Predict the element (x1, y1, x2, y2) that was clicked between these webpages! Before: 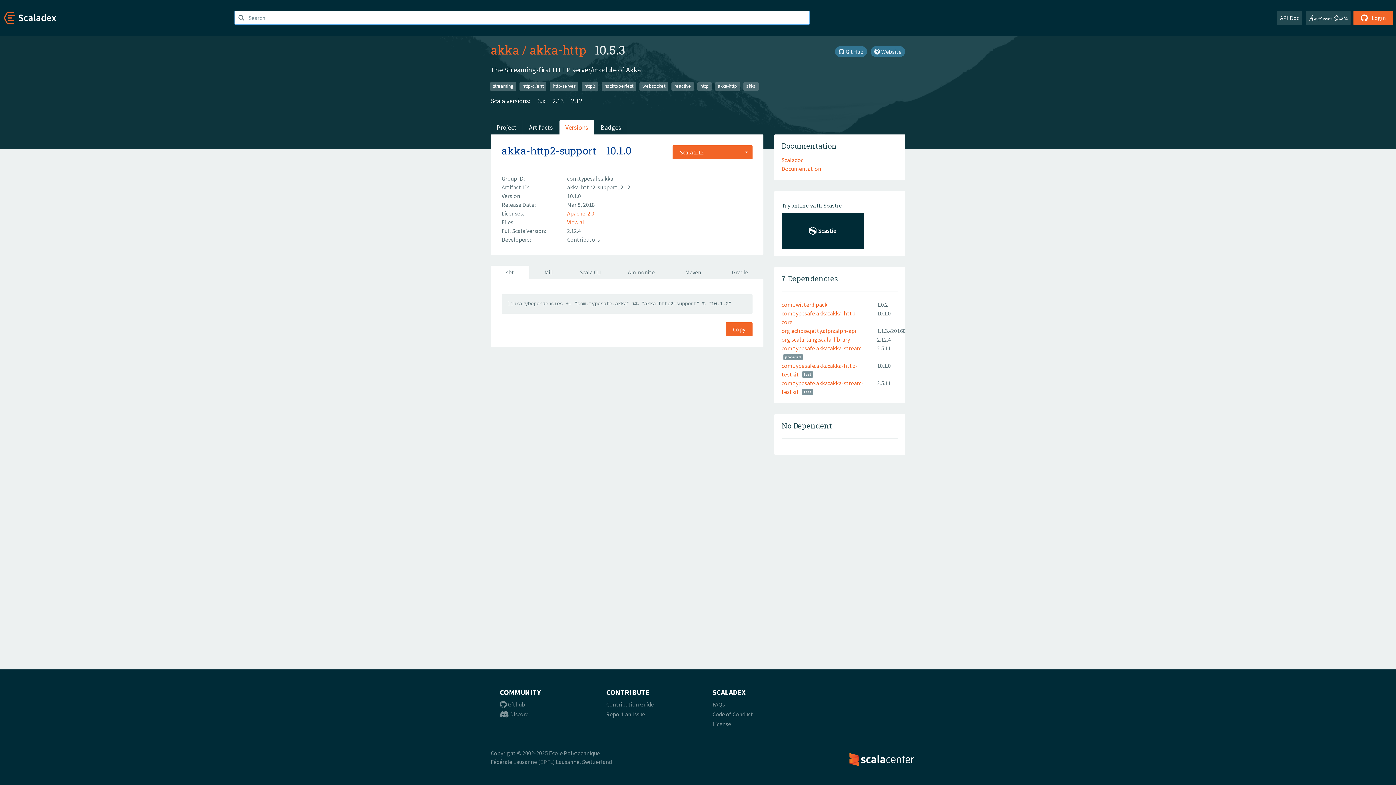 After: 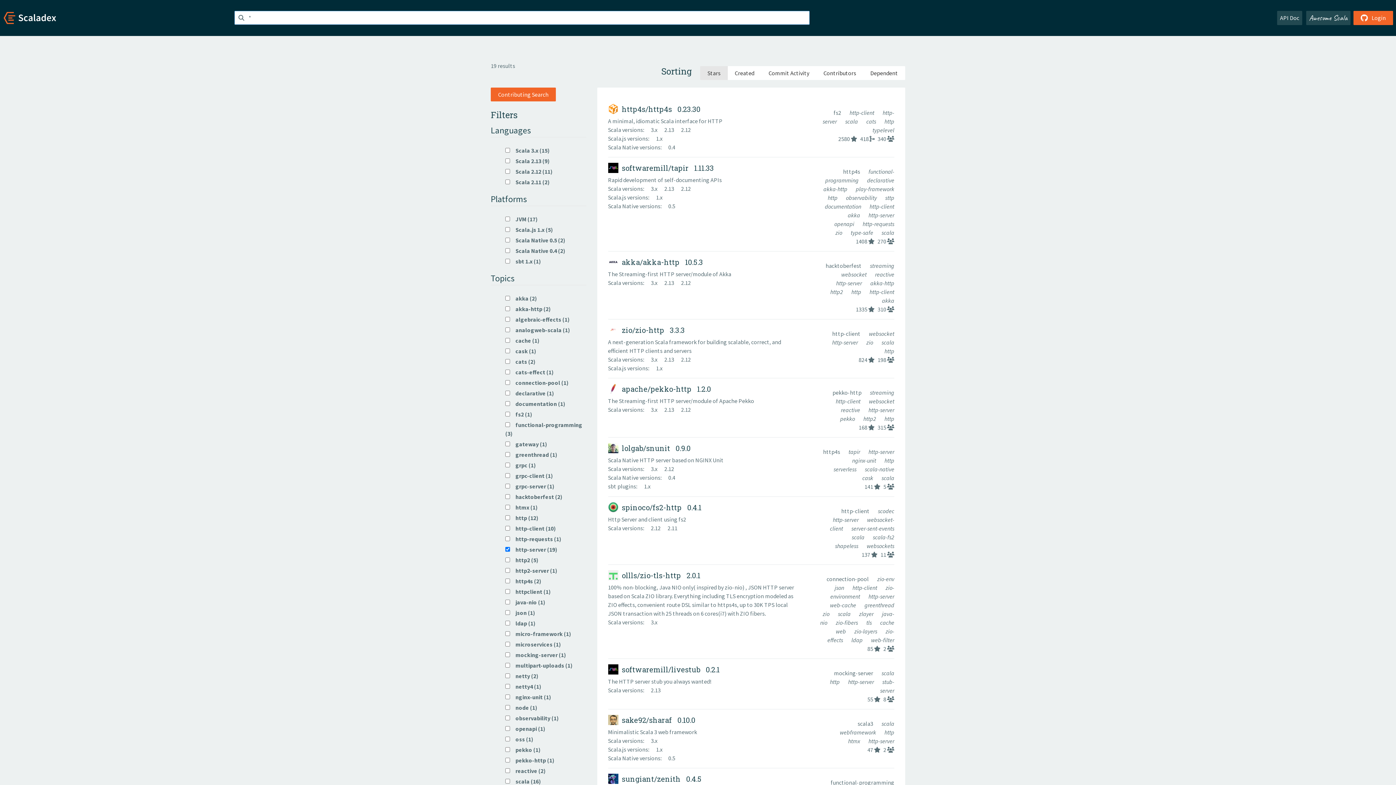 Action: label: http-server bbox: (549, 82, 578, 90)